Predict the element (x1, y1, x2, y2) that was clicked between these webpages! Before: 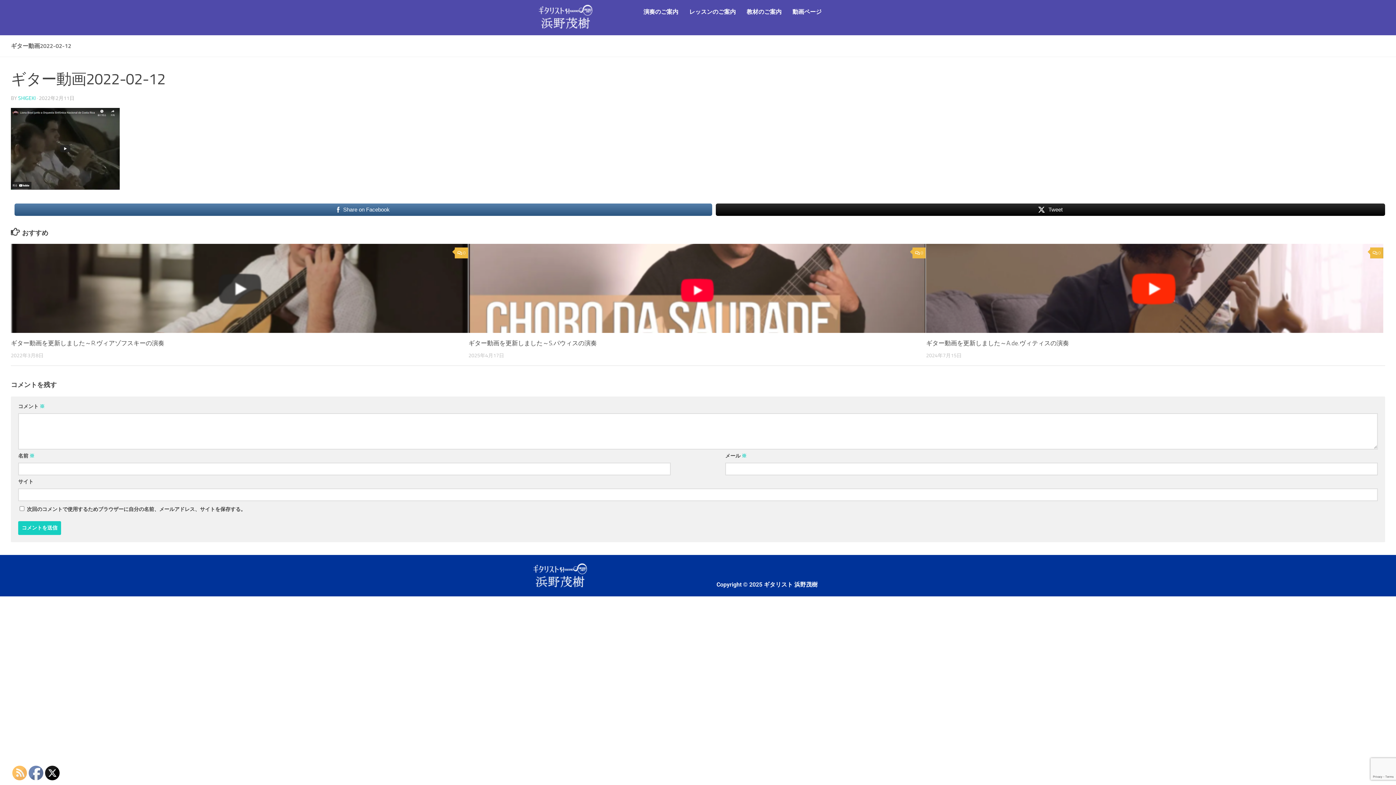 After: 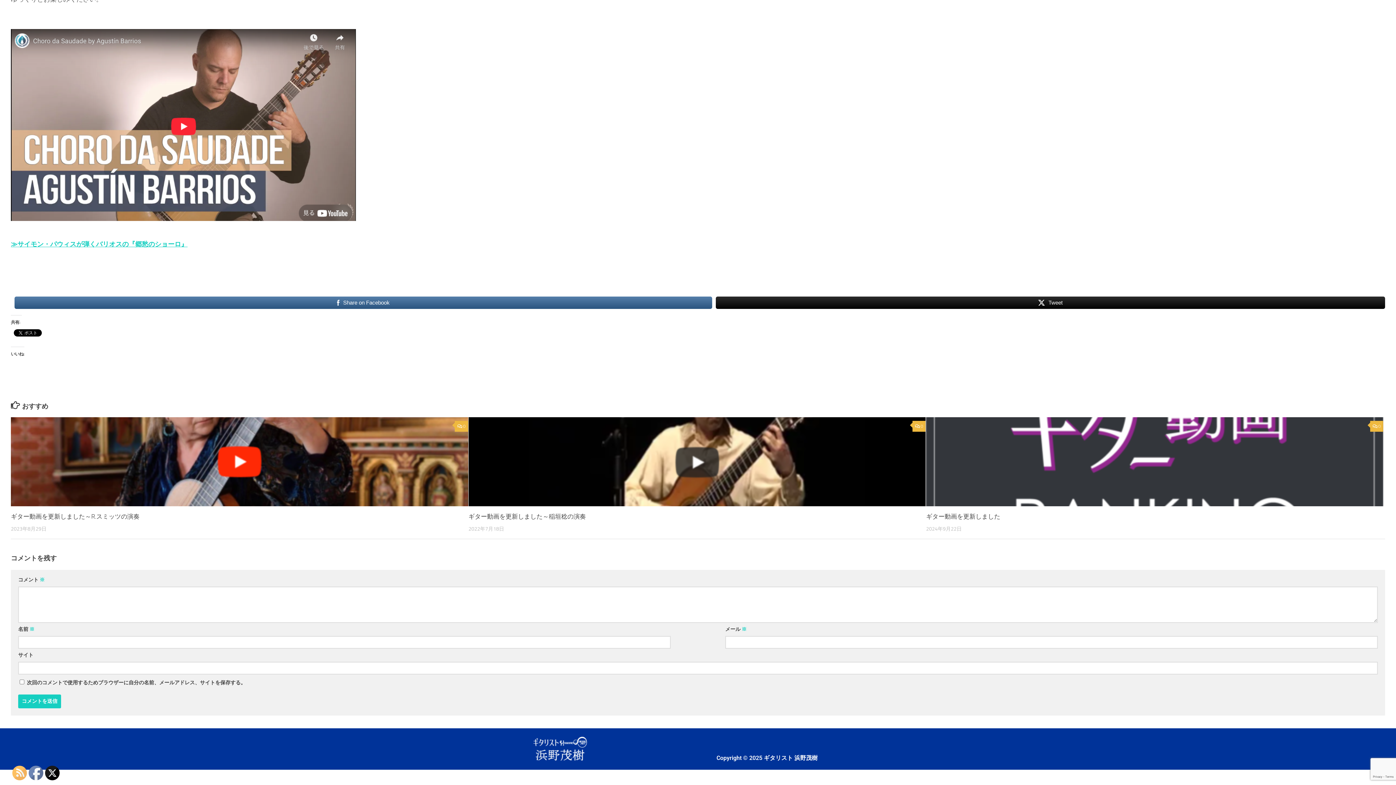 Action: bbox: (912, 247, 925, 258) label: 0